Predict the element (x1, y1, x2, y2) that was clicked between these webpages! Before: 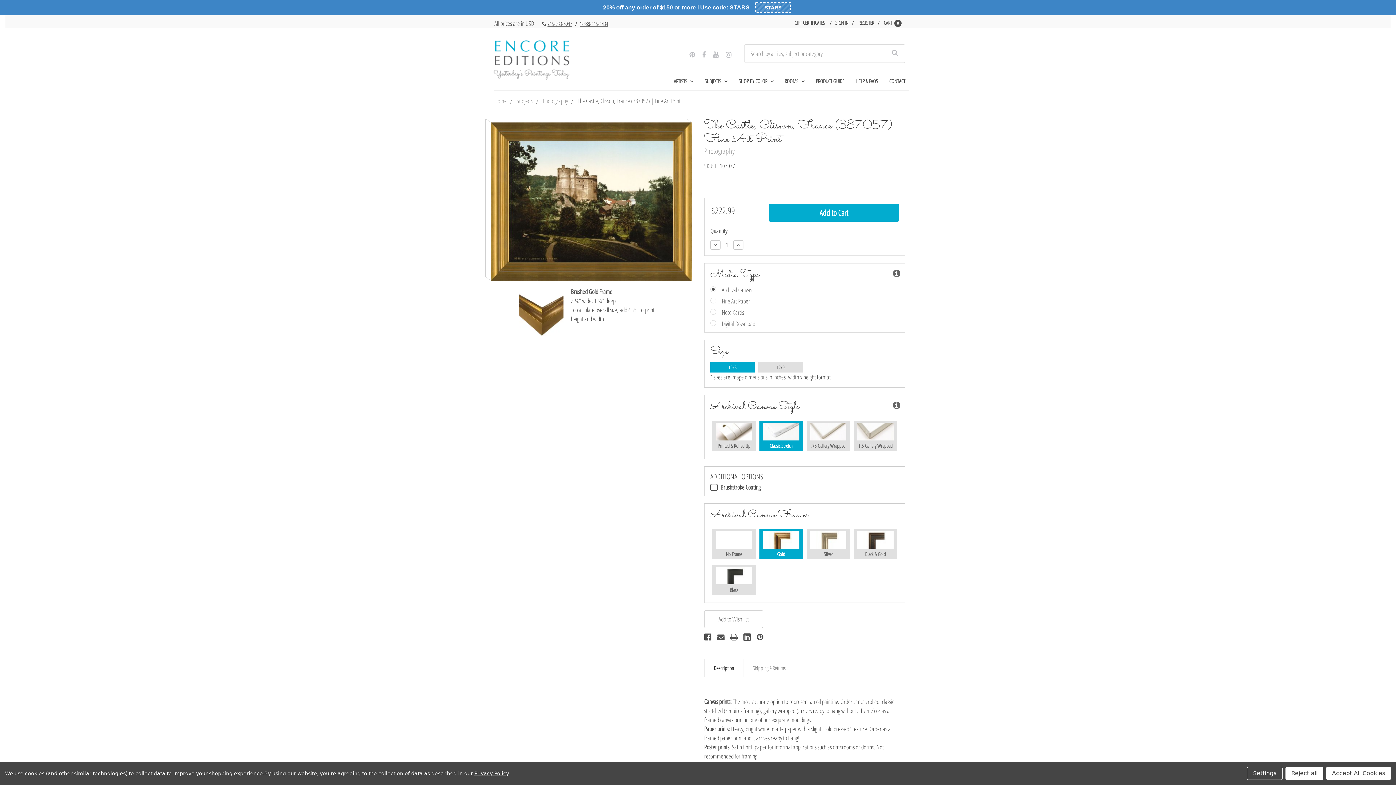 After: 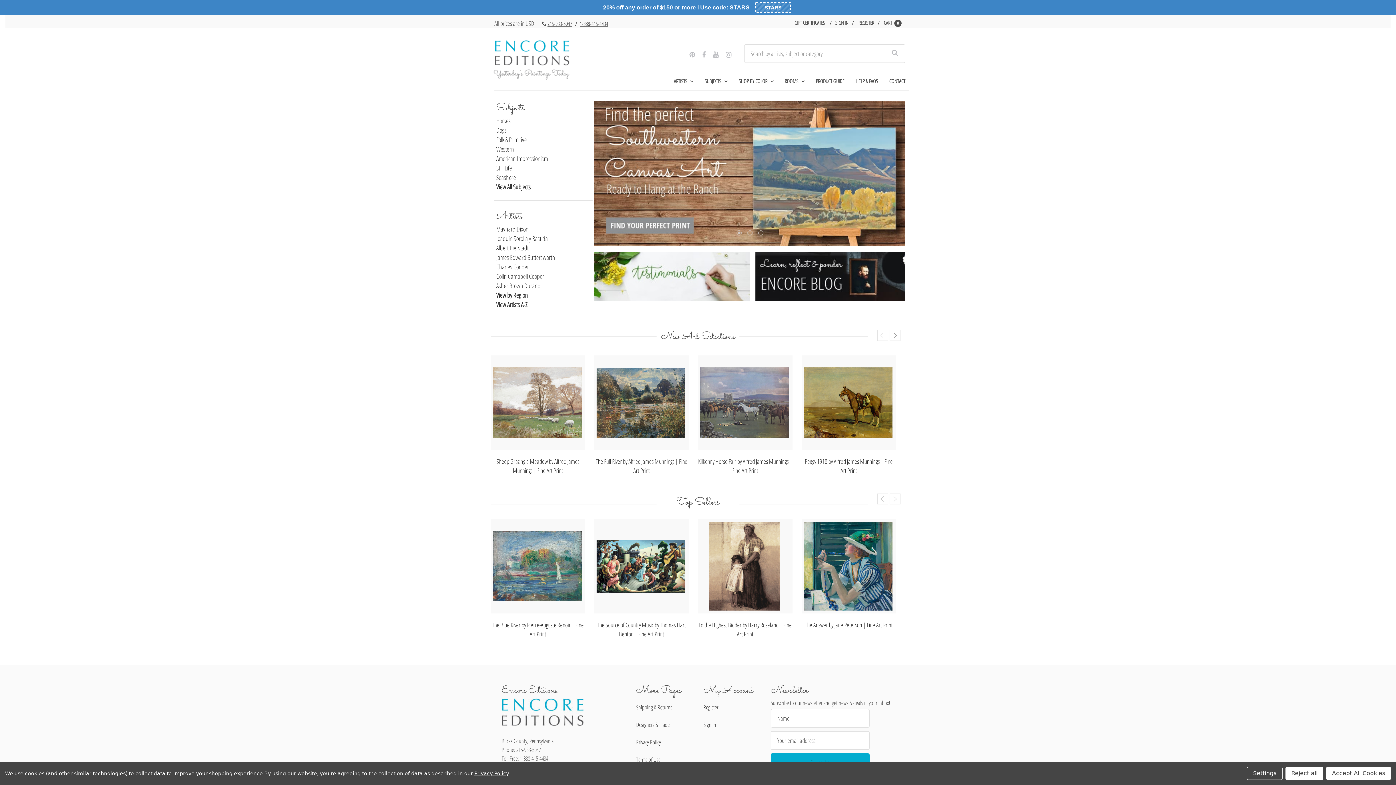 Action: bbox: (494, 96, 506, 105) label: Home